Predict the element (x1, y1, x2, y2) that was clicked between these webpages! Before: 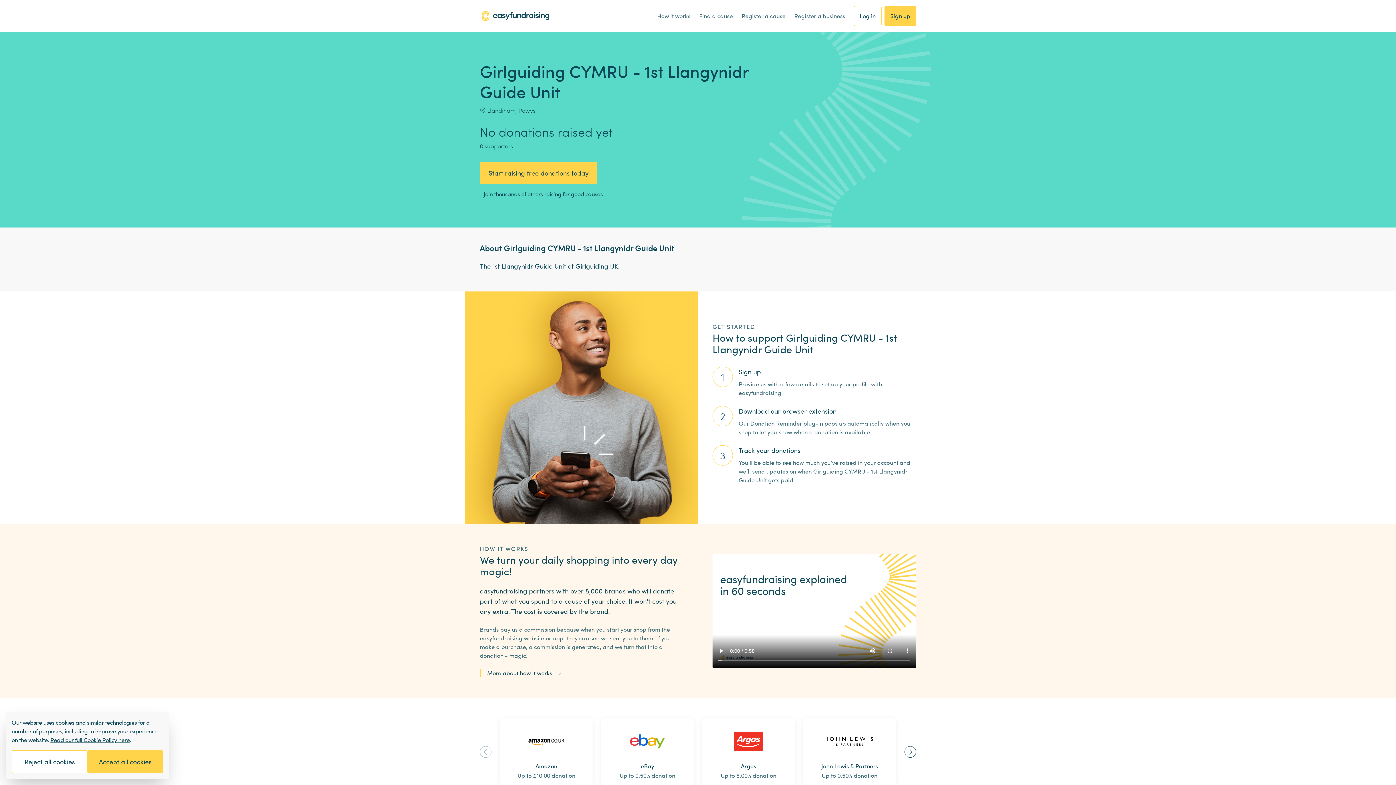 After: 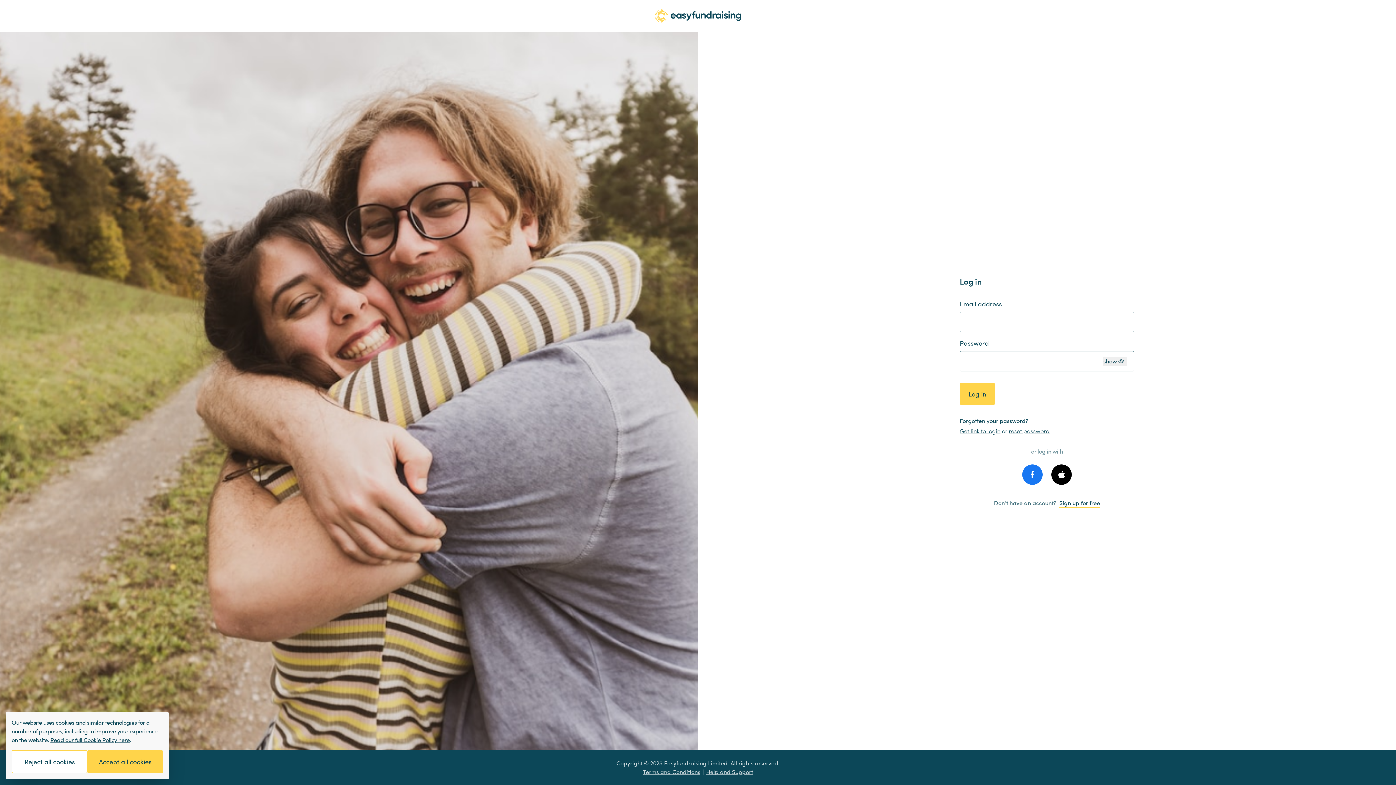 Action: label: Log in bbox: (854, 5, 881, 26)